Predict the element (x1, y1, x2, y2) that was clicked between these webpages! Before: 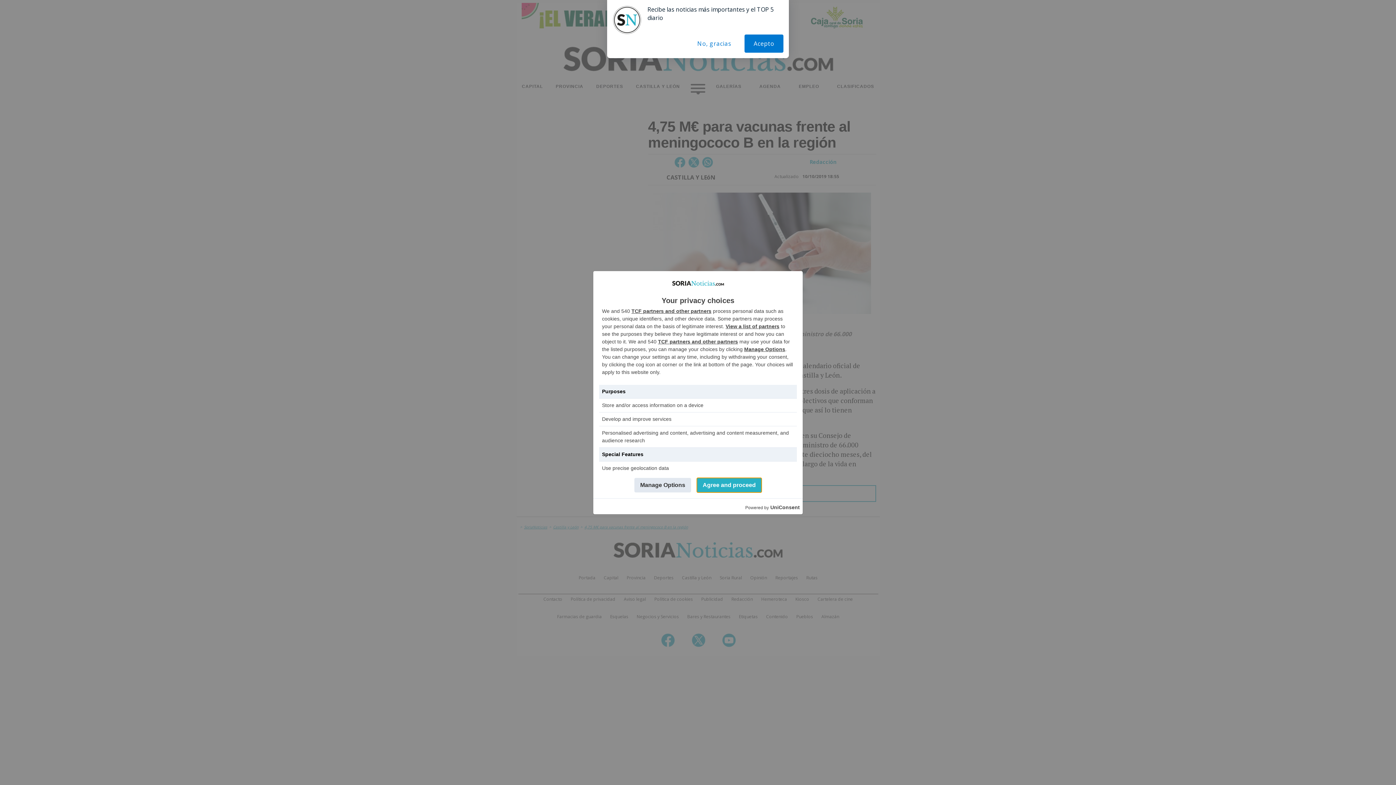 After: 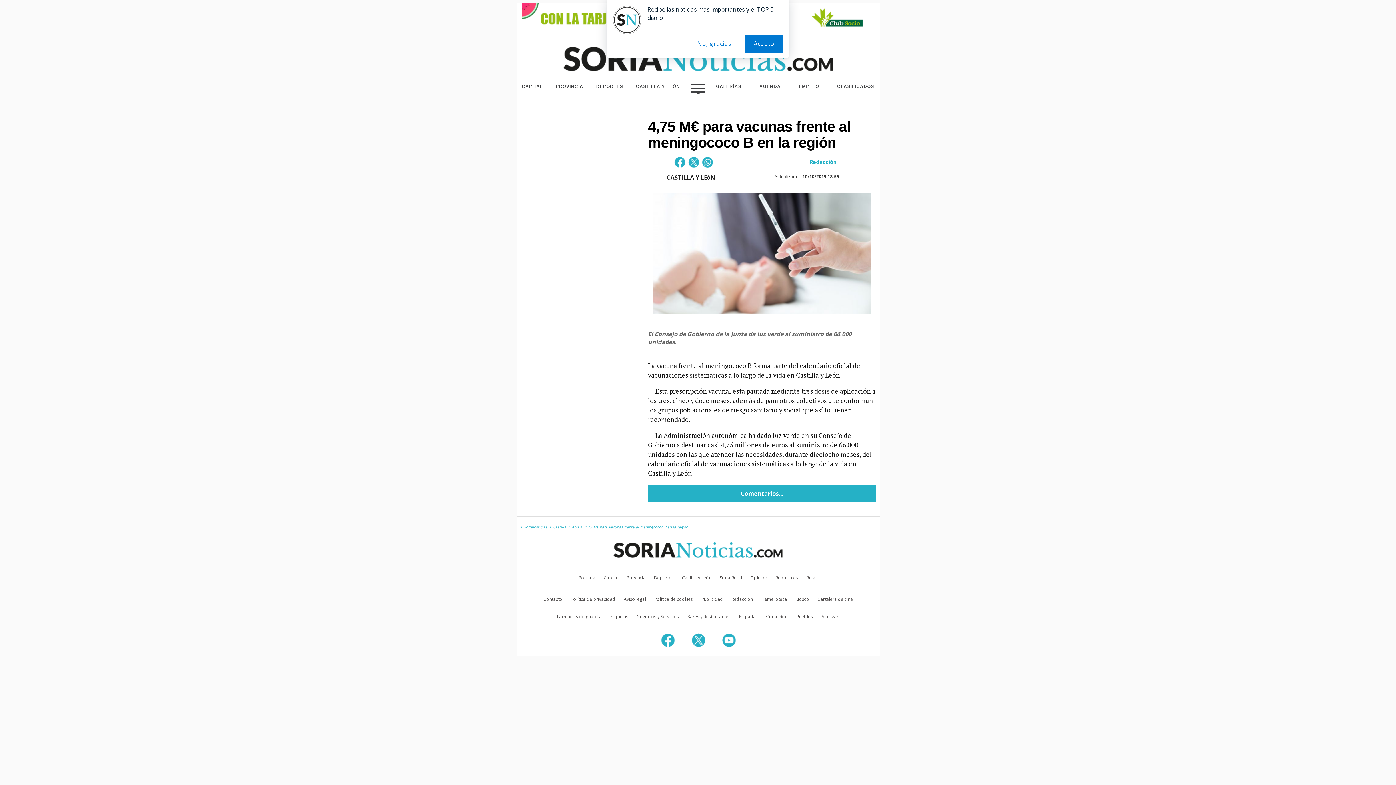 Action: label: Agree and proceed bbox: (697, 478, 761, 492)